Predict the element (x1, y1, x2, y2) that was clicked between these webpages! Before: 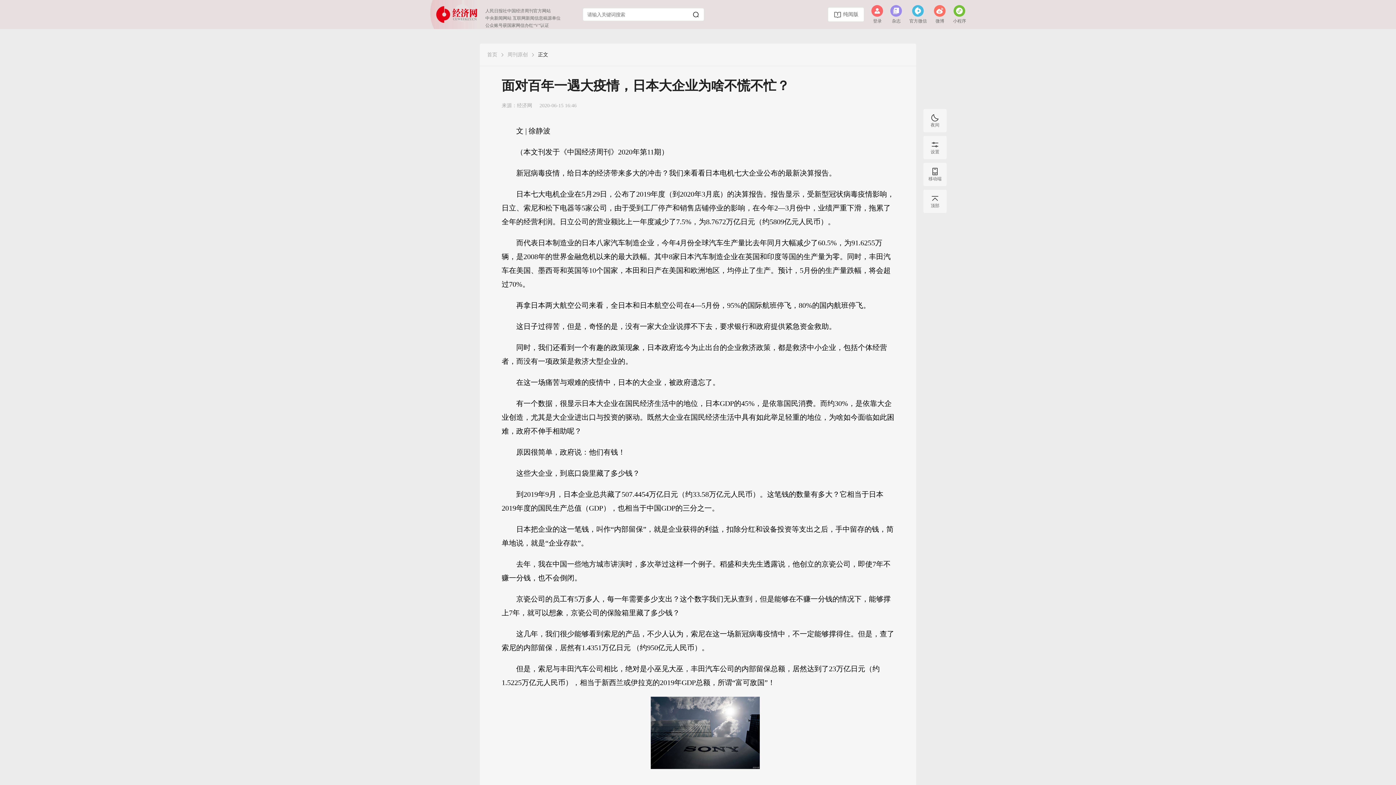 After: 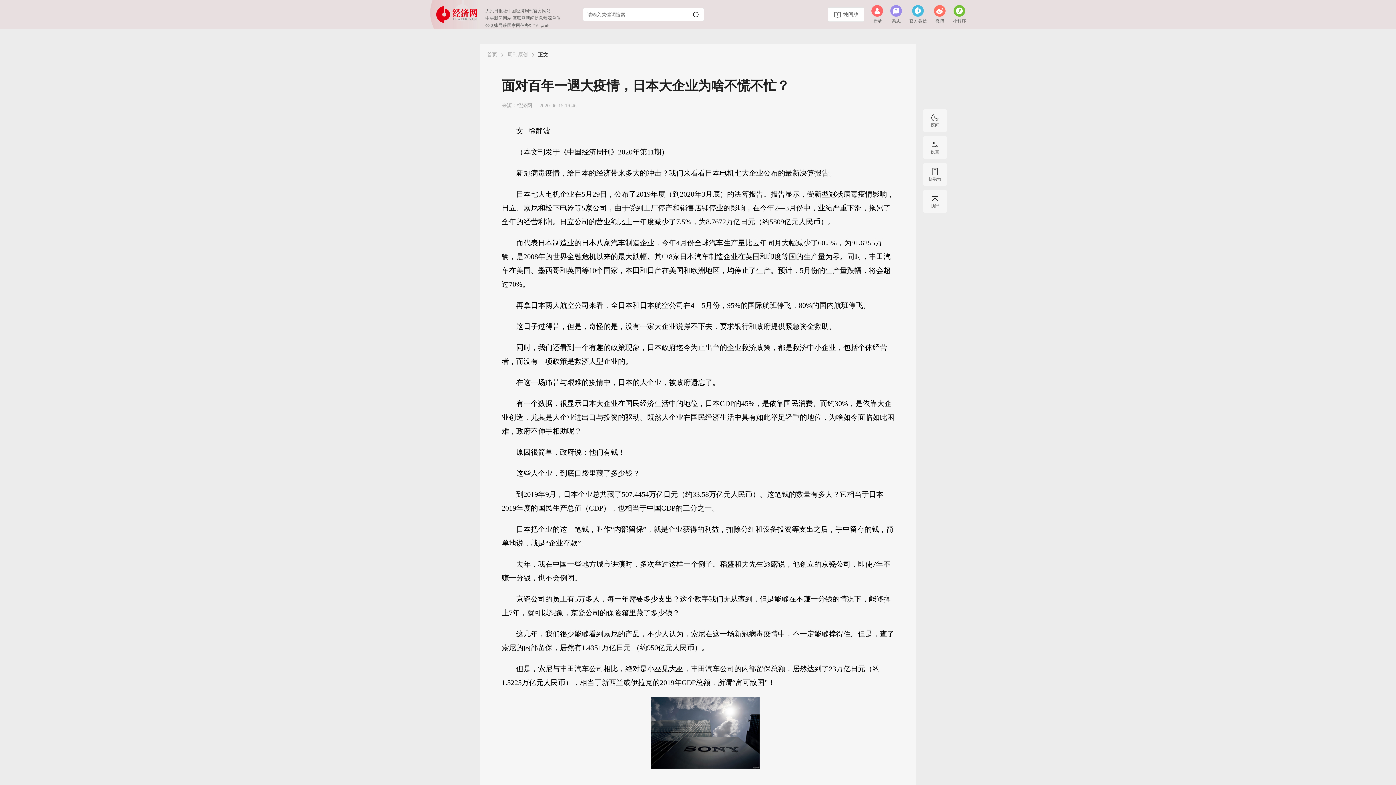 Action: bbox: (934, 4, 945, 16)